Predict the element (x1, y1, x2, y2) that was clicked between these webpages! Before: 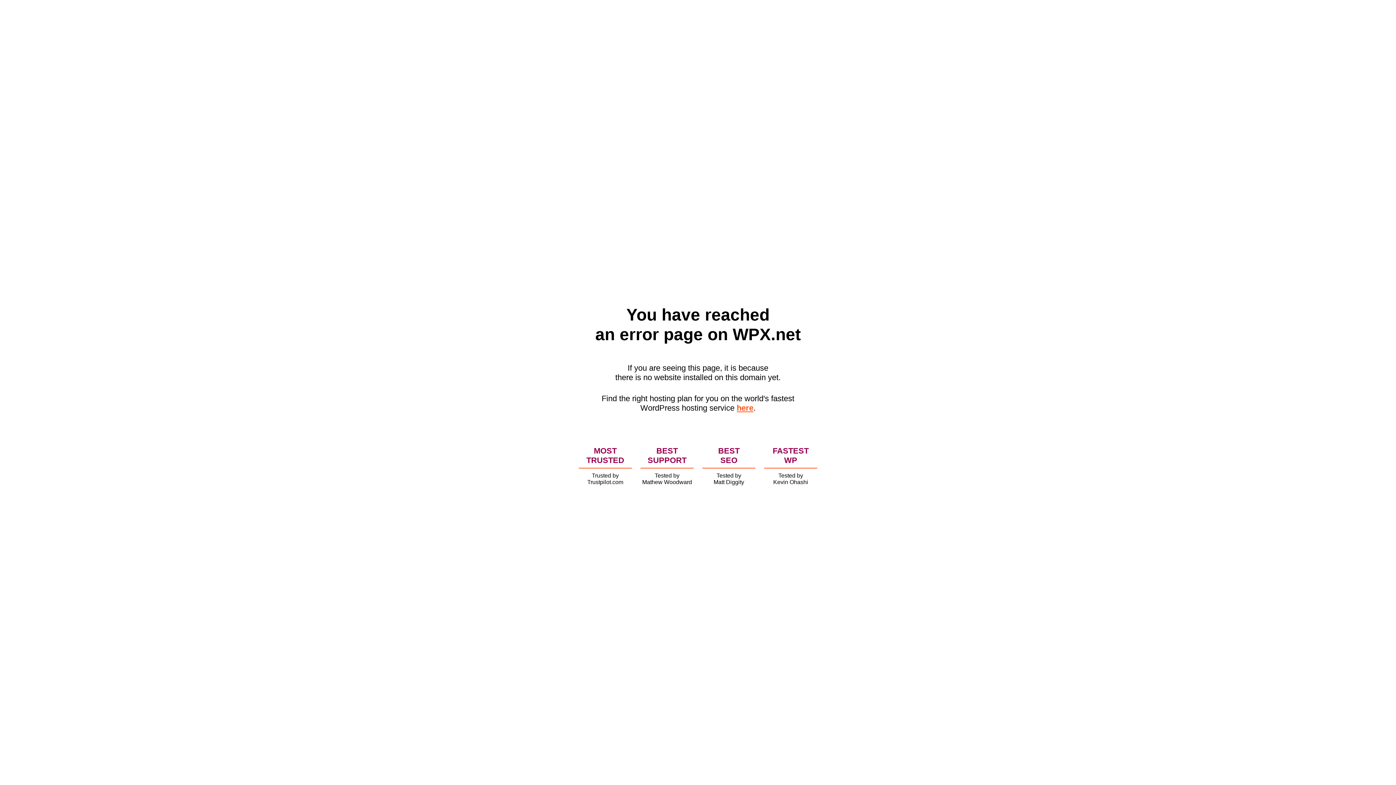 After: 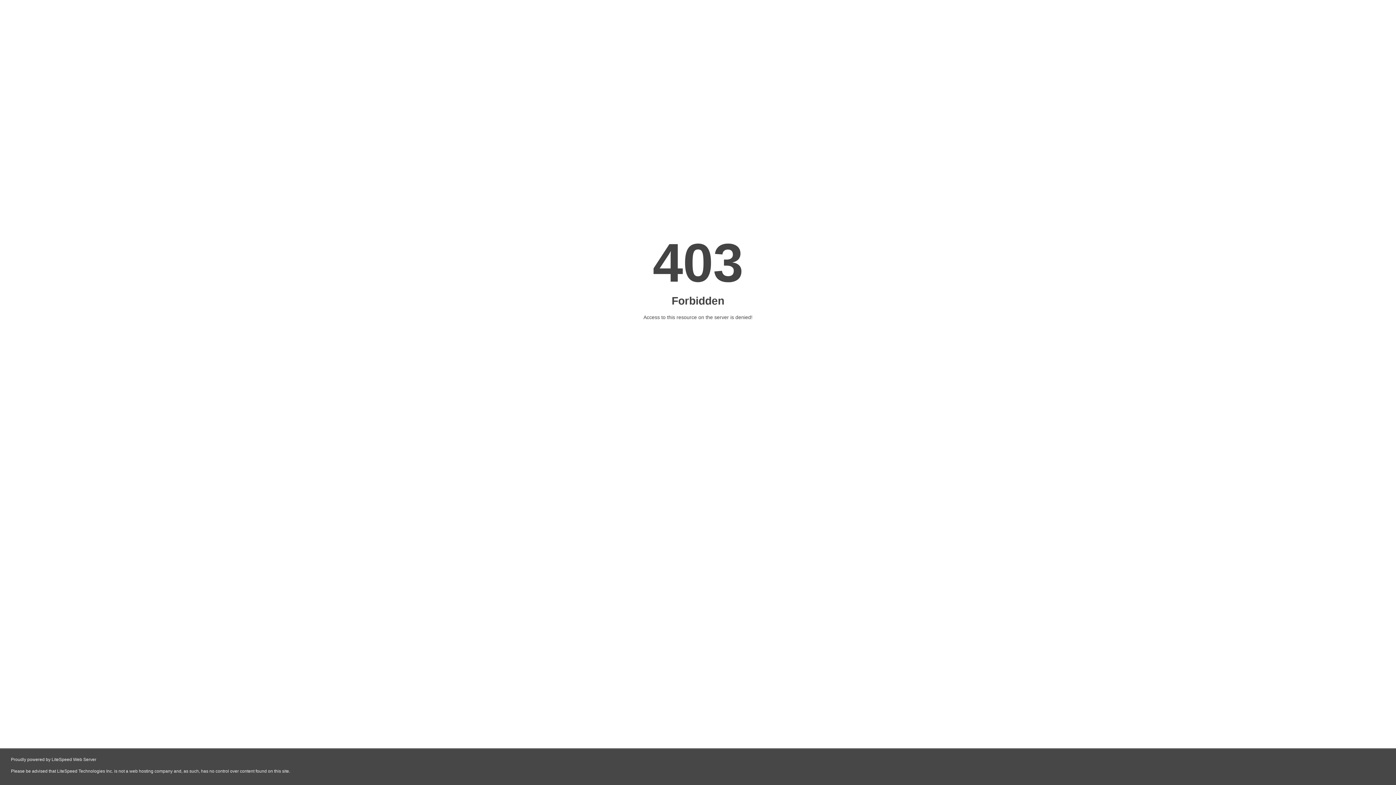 Action: bbox: (736, 403, 753, 412) label: here